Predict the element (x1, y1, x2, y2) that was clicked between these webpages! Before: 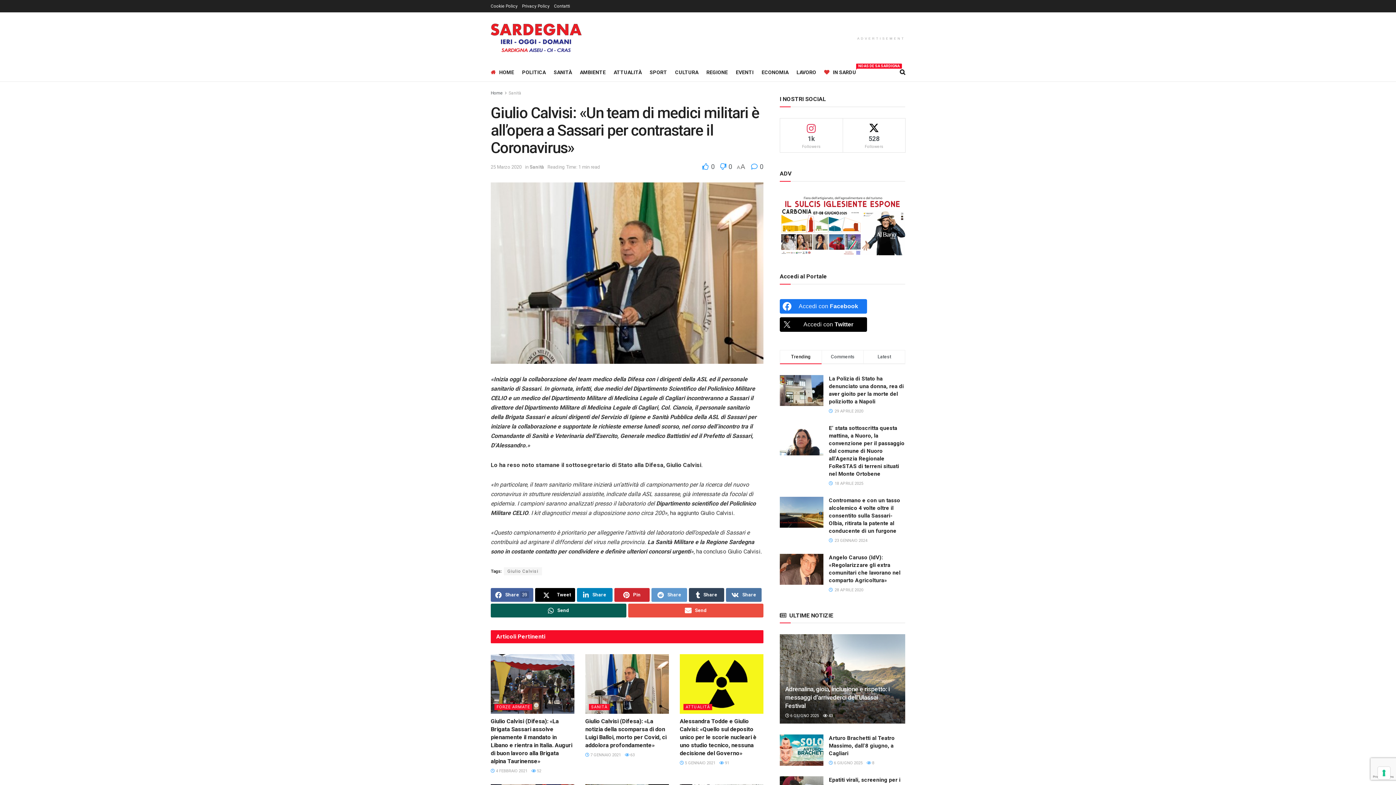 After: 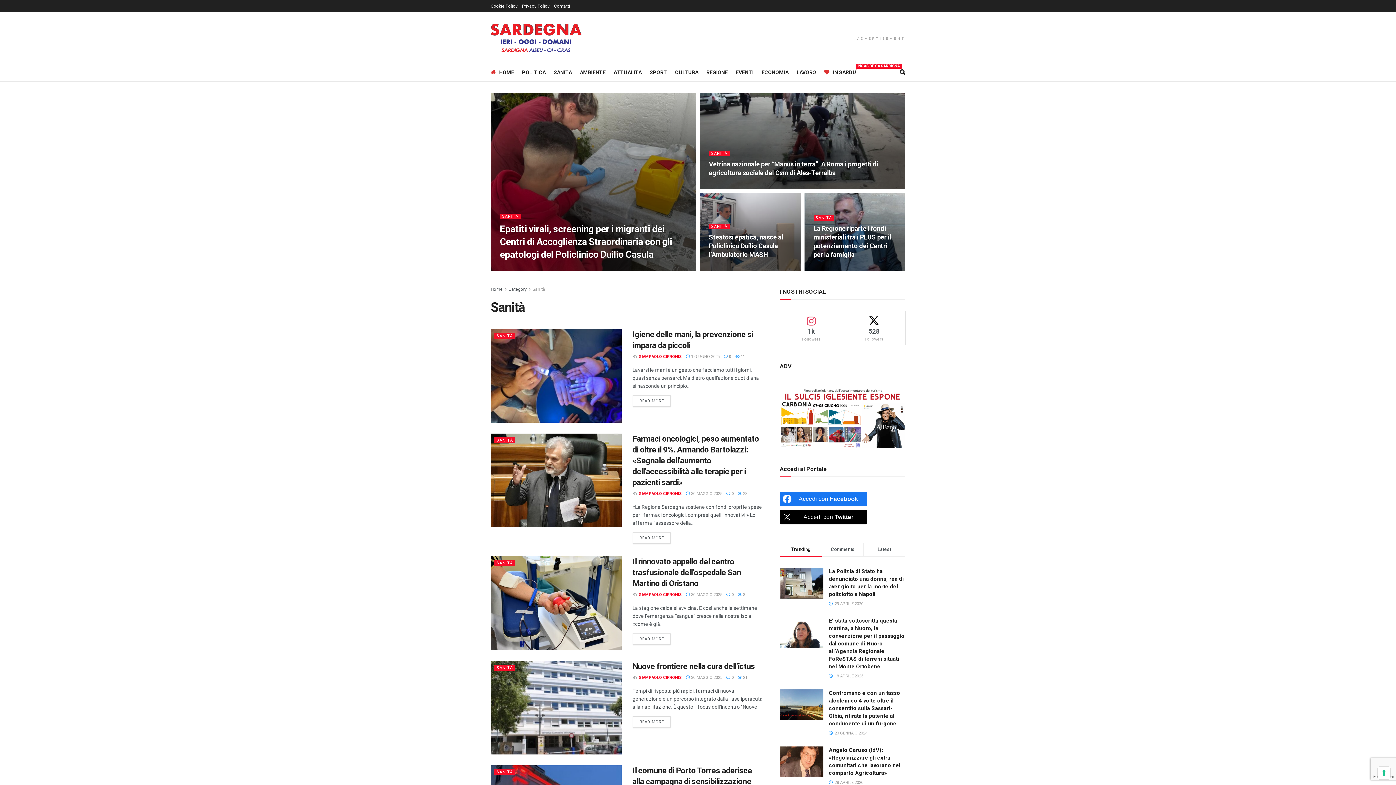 Action: bbox: (508, 90, 521, 95) label: Sanità